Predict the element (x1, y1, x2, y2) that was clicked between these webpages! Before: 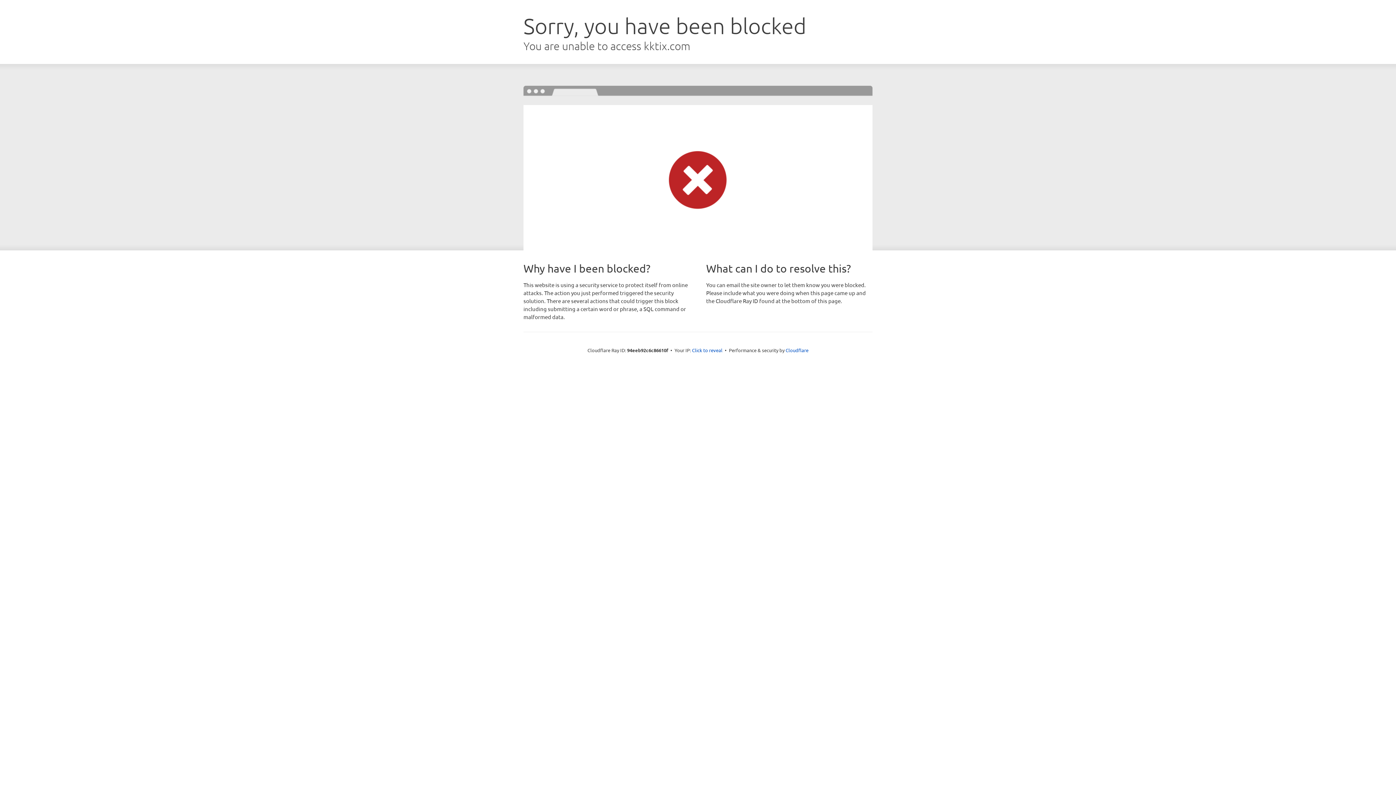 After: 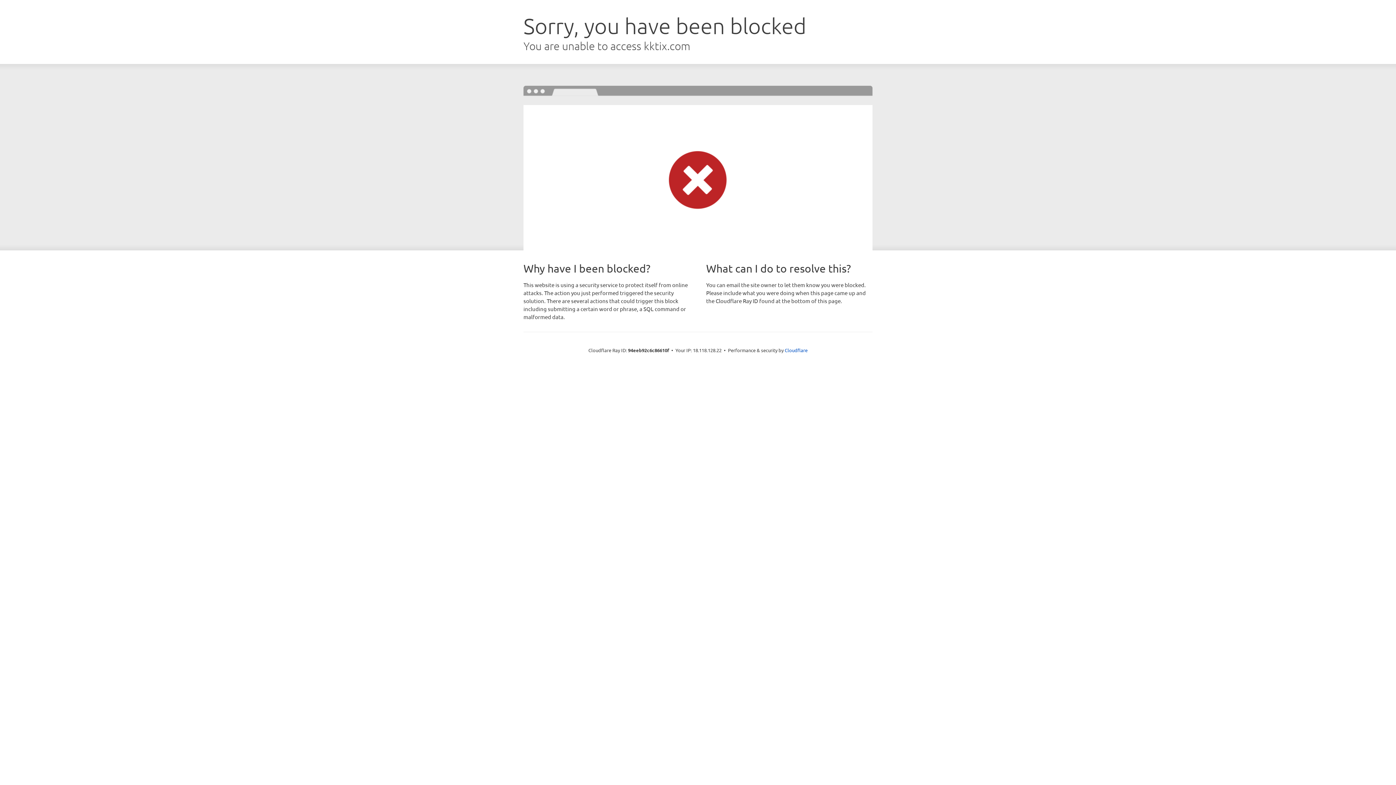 Action: bbox: (692, 346, 722, 353) label: Click to reveal